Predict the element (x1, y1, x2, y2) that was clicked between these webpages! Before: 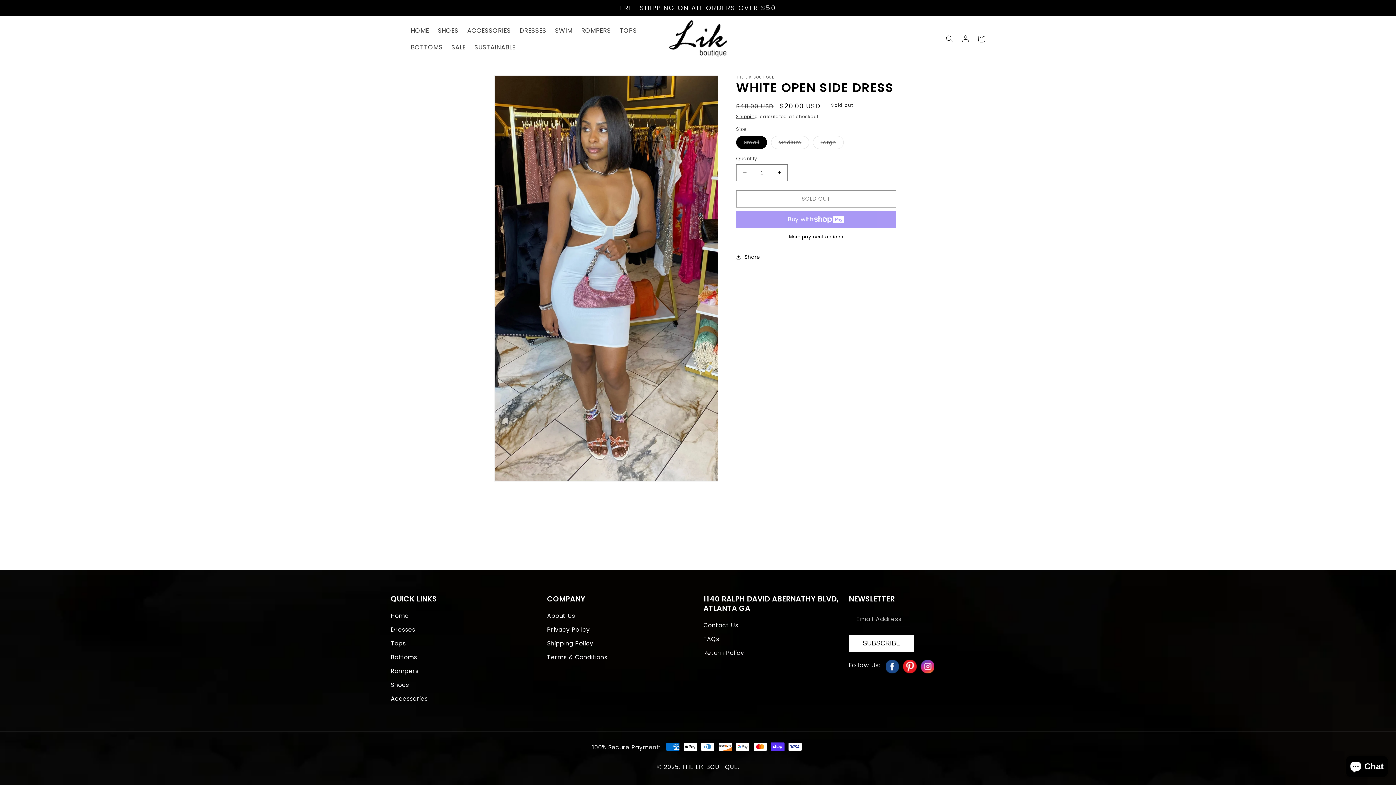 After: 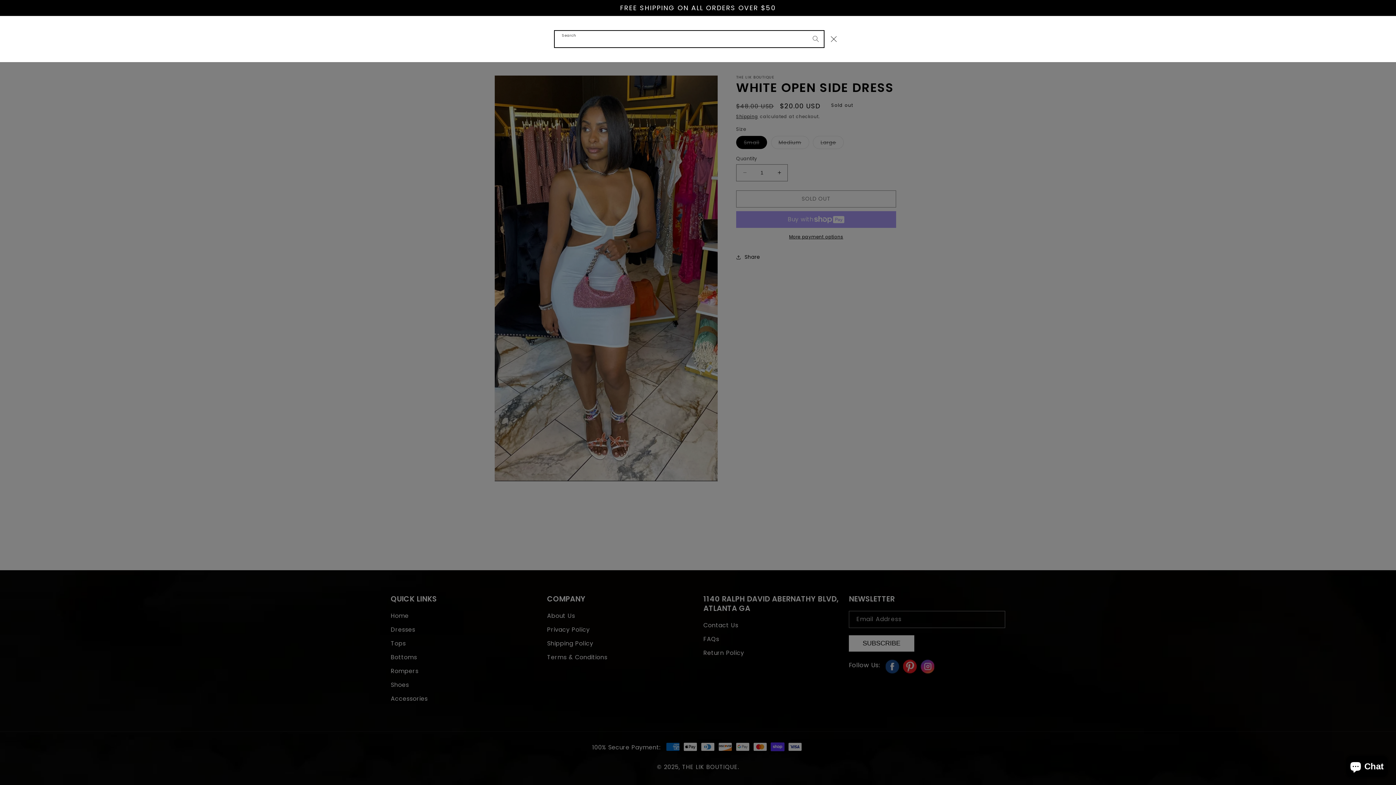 Action: bbox: (941, 30, 957, 46) label: Search